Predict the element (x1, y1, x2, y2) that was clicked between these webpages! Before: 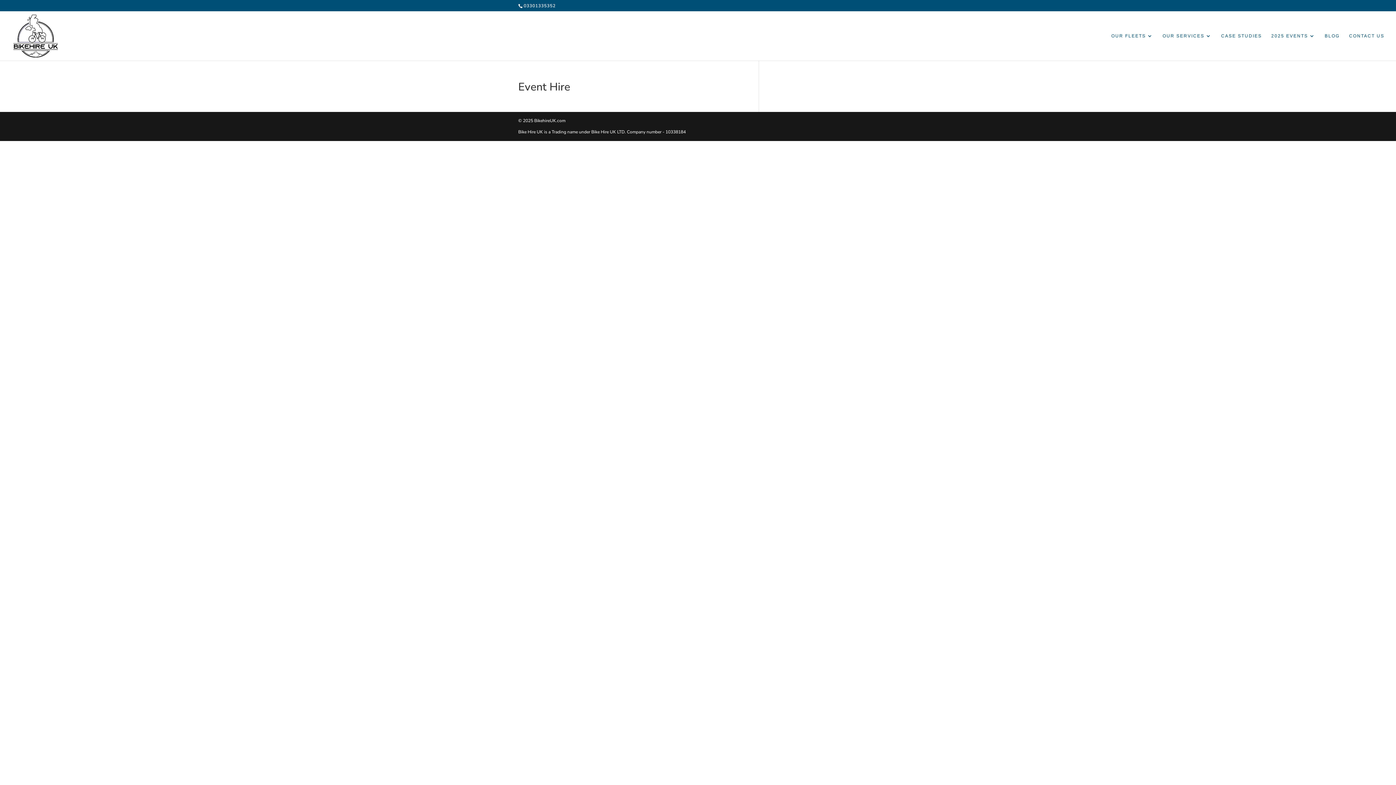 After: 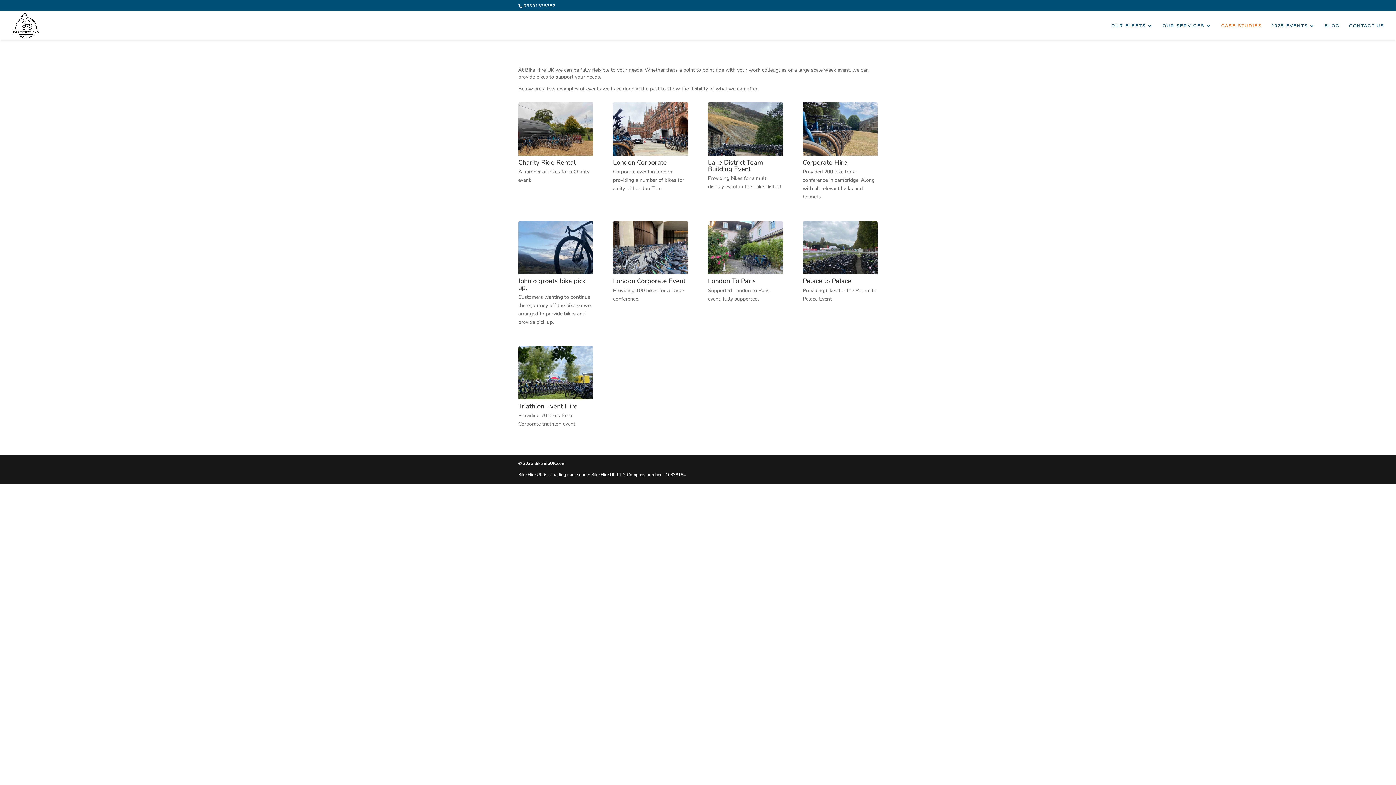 Action: label: CASE STUDIES bbox: (1221, 33, 1262, 60)